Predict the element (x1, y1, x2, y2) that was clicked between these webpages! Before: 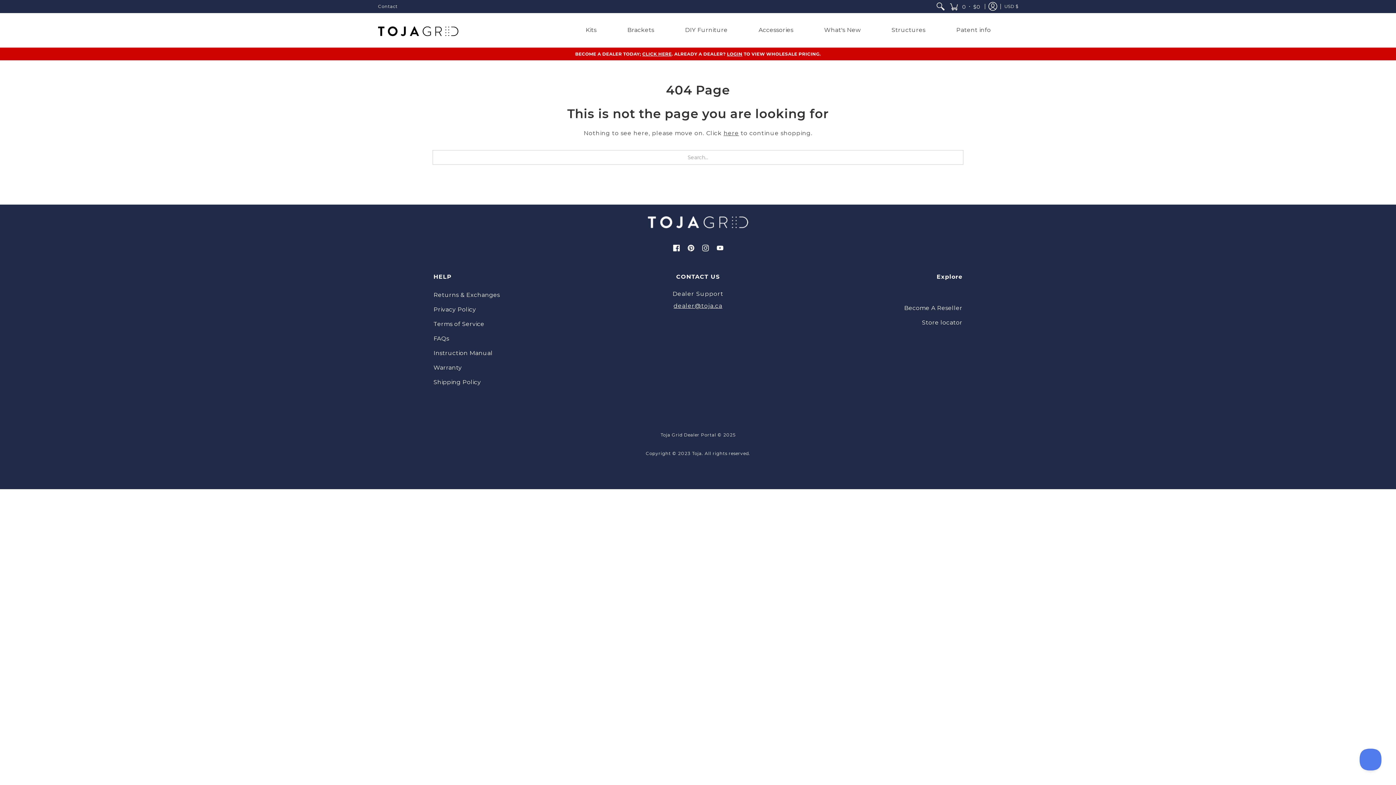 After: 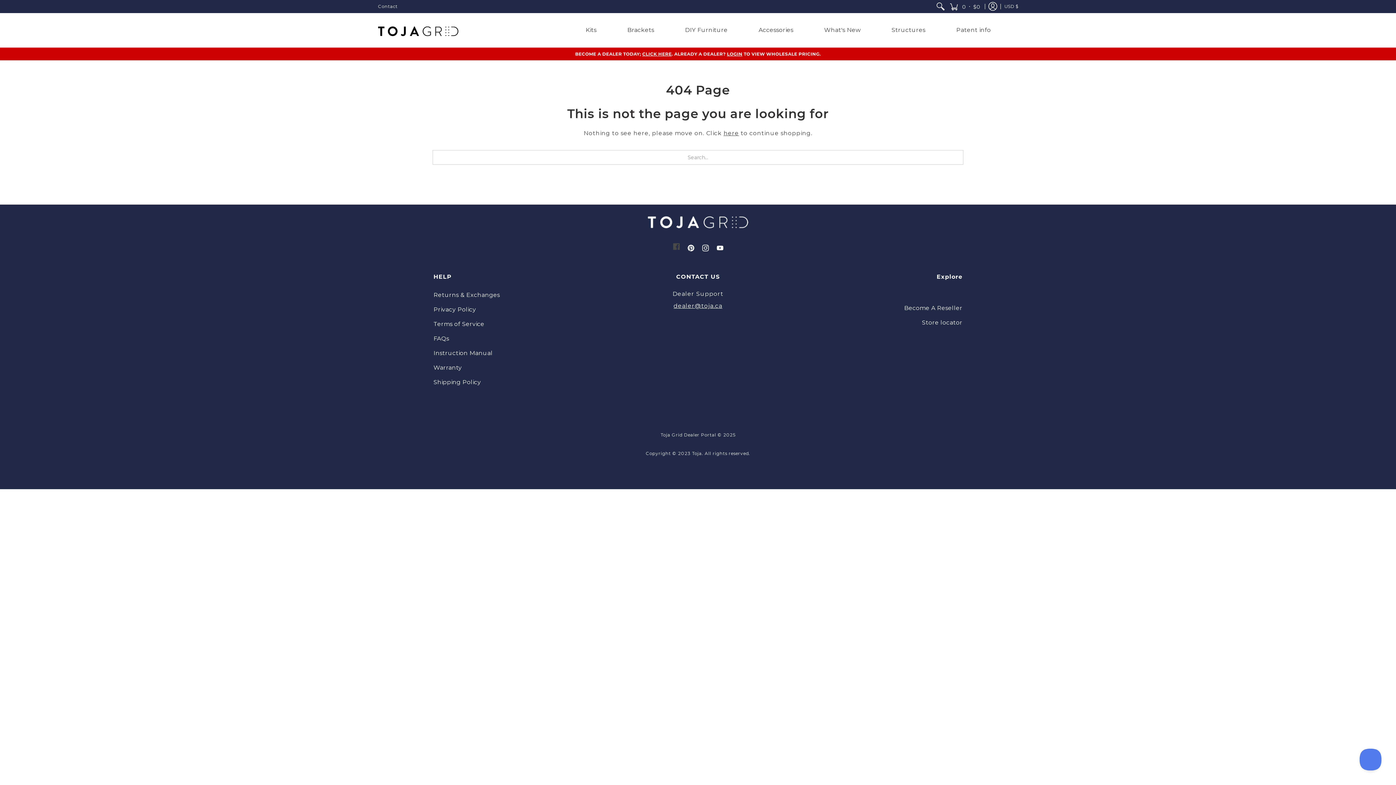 Action: bbox: (673, 244, 680, 252) label: Facebook